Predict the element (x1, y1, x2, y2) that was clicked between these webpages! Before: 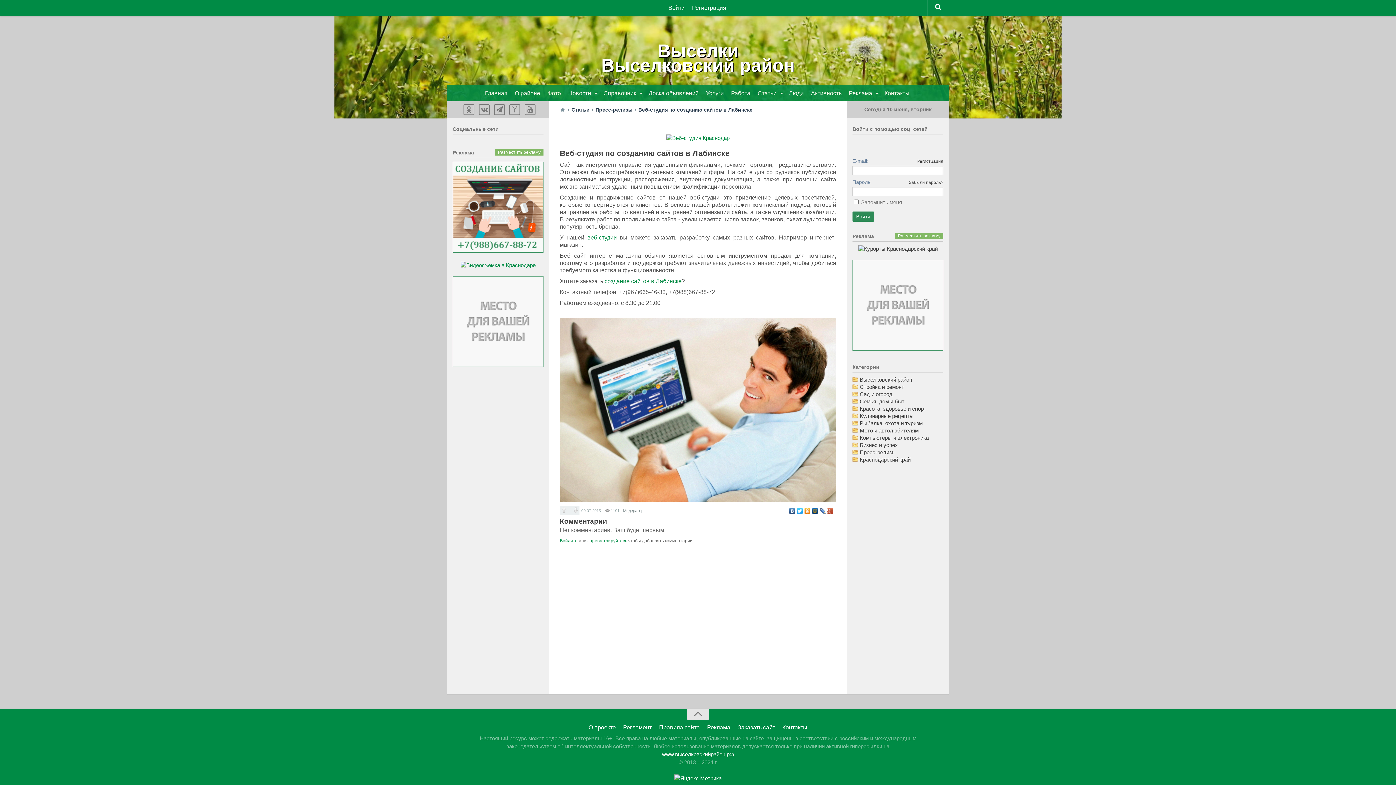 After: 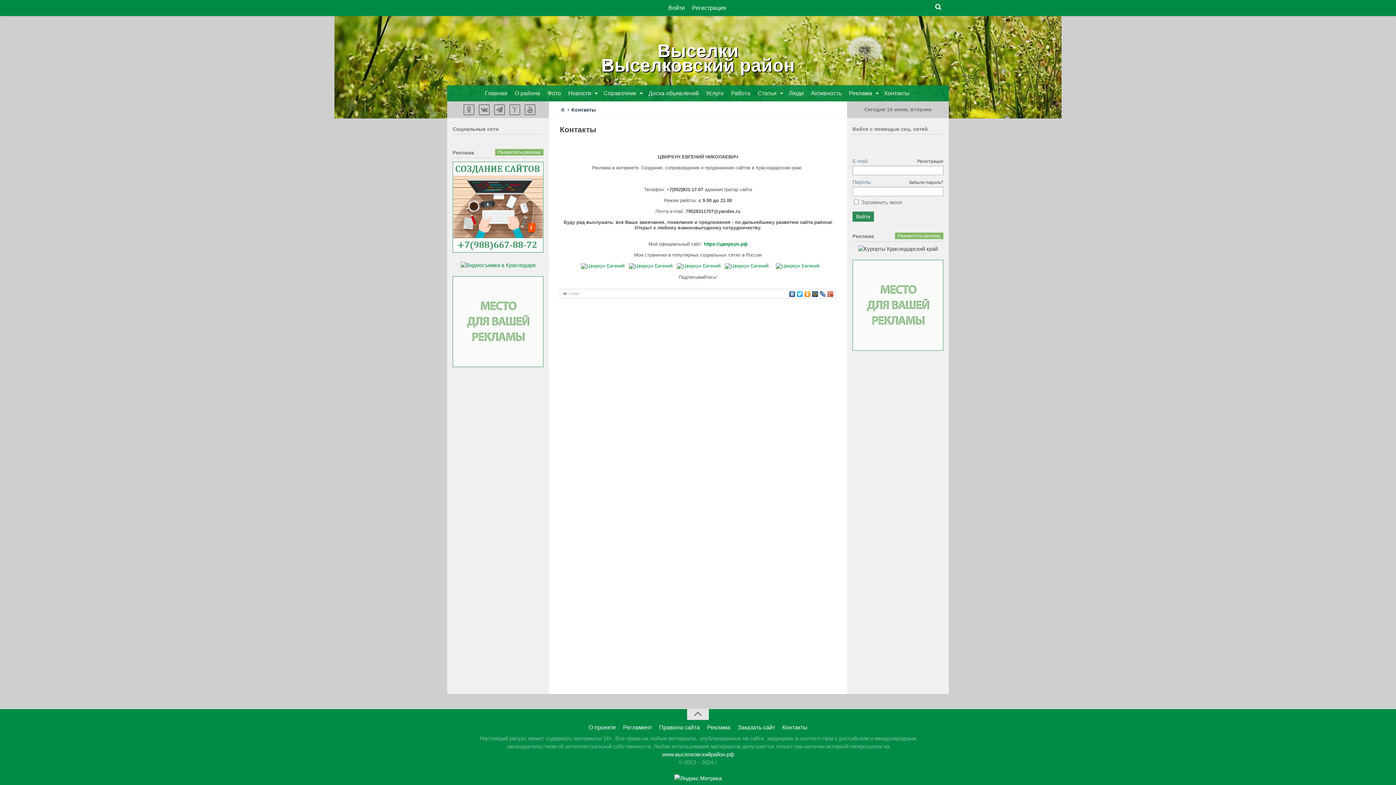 Action: bbox: (778, 722, 811, 733) label: Контакты